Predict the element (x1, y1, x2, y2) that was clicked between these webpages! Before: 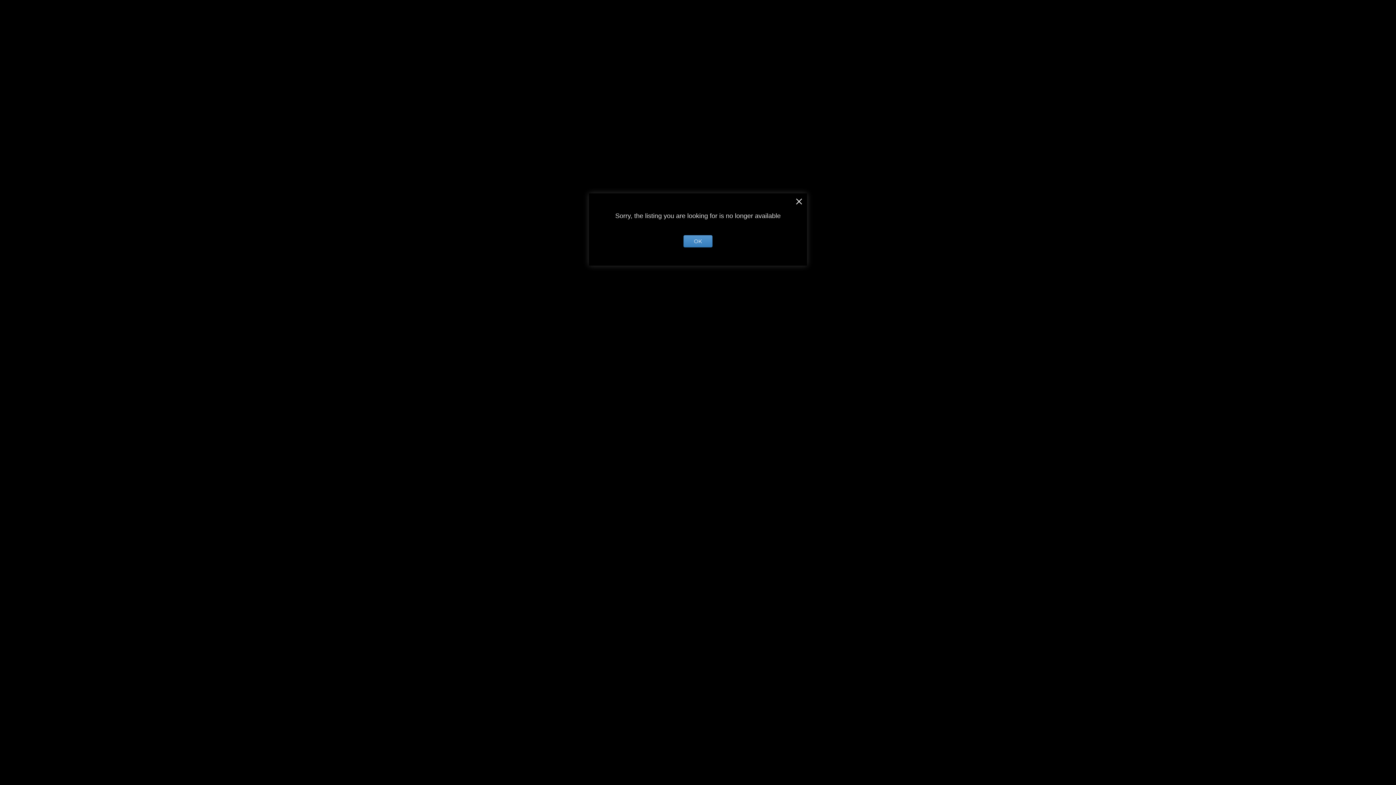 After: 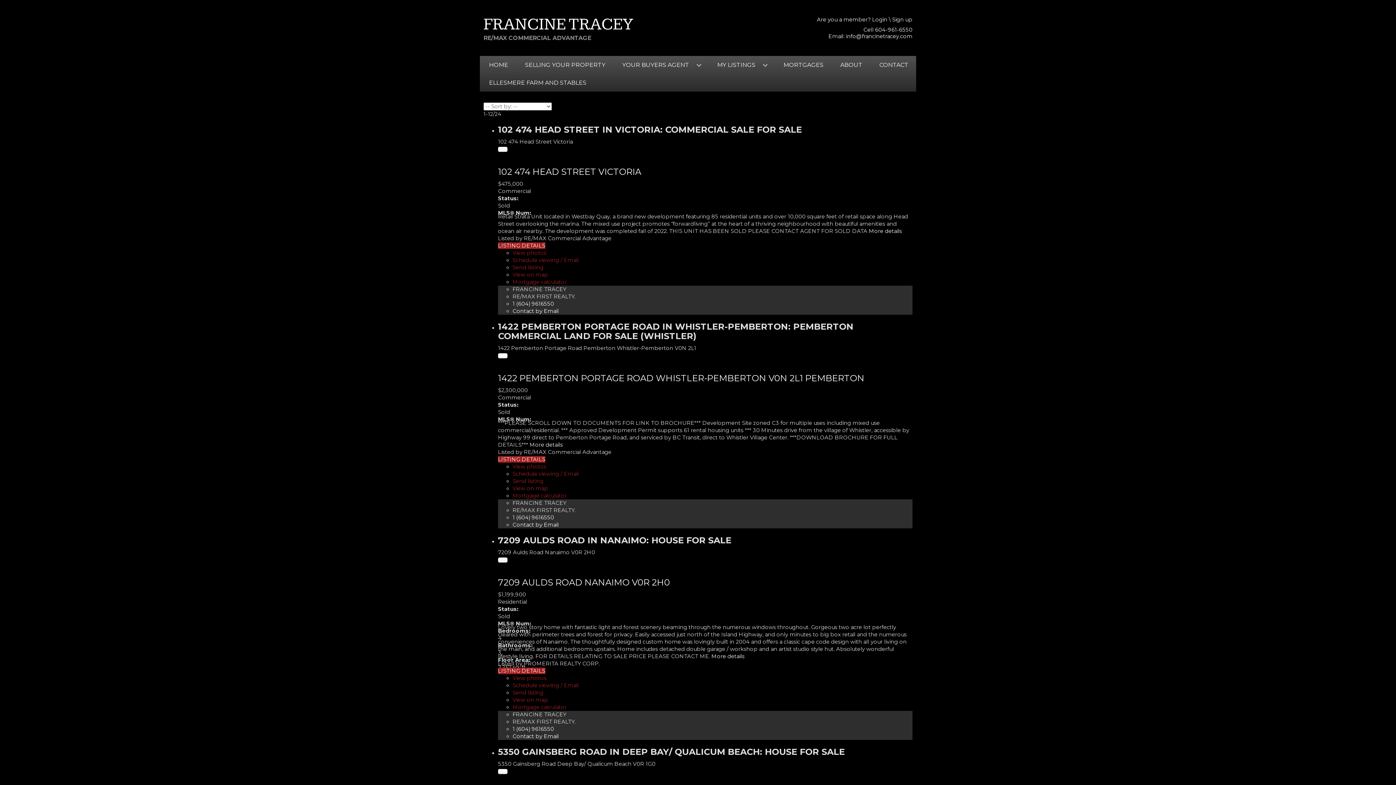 Action: bbox: (683, 235, 712, 247) label: OK